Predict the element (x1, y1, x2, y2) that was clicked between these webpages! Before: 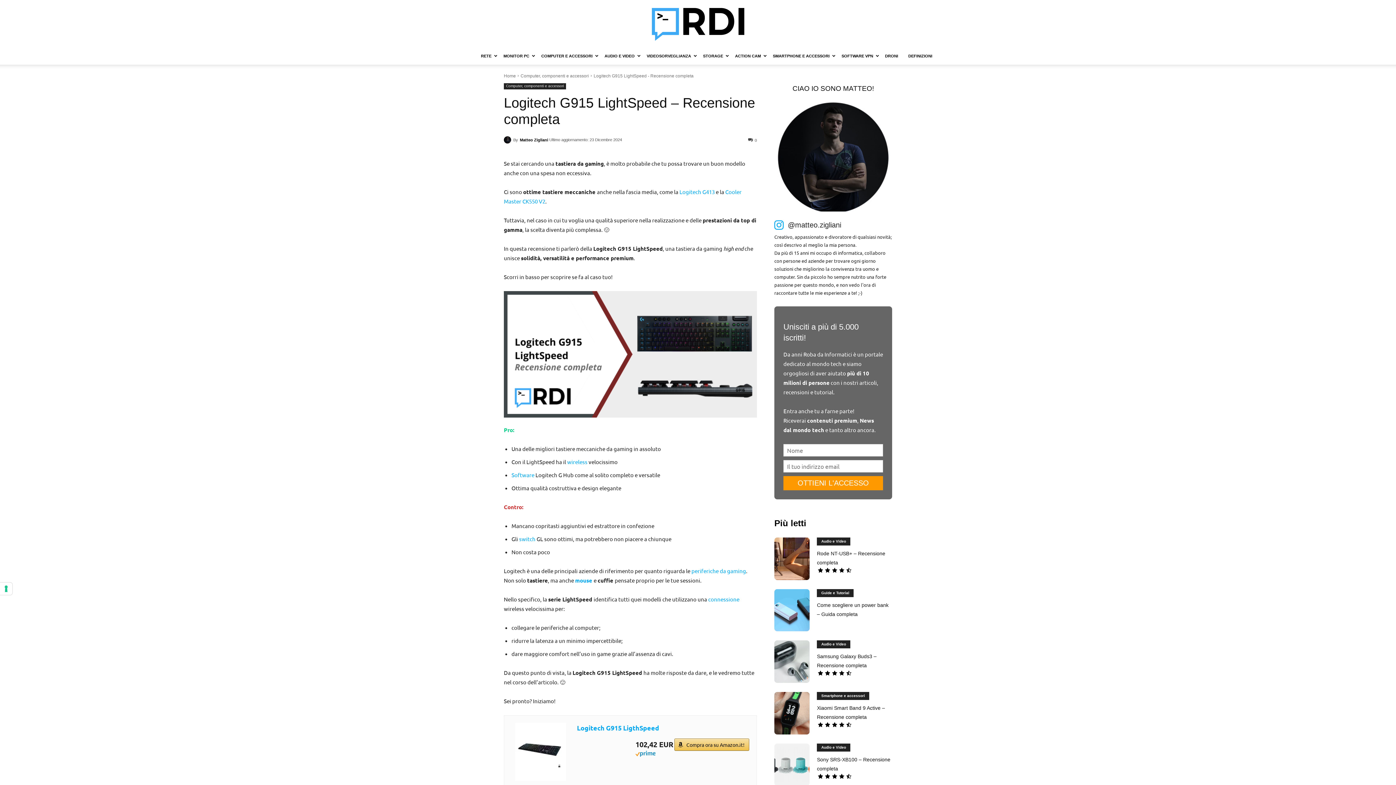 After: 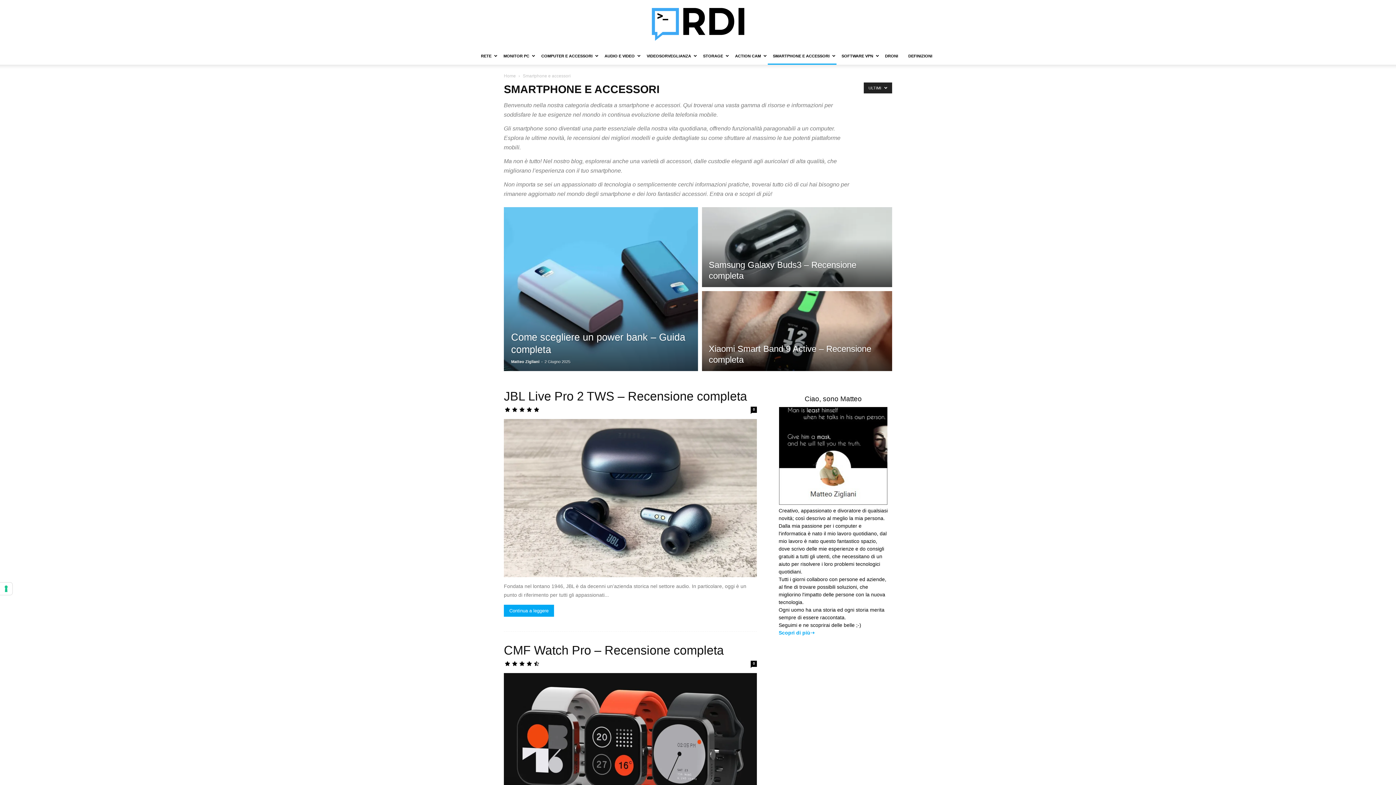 Action: bbox: (817, 692, 869, 700) label: Smartphone e accessori